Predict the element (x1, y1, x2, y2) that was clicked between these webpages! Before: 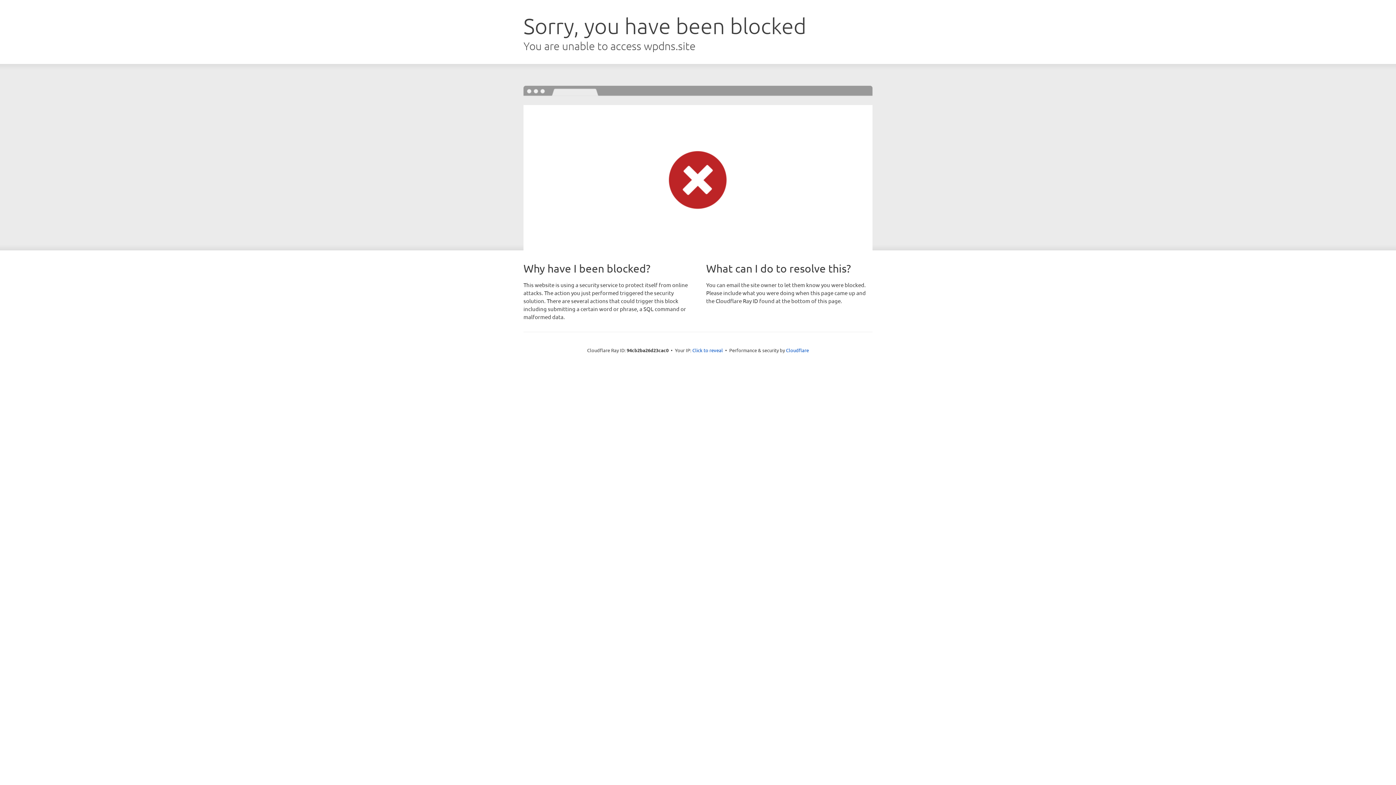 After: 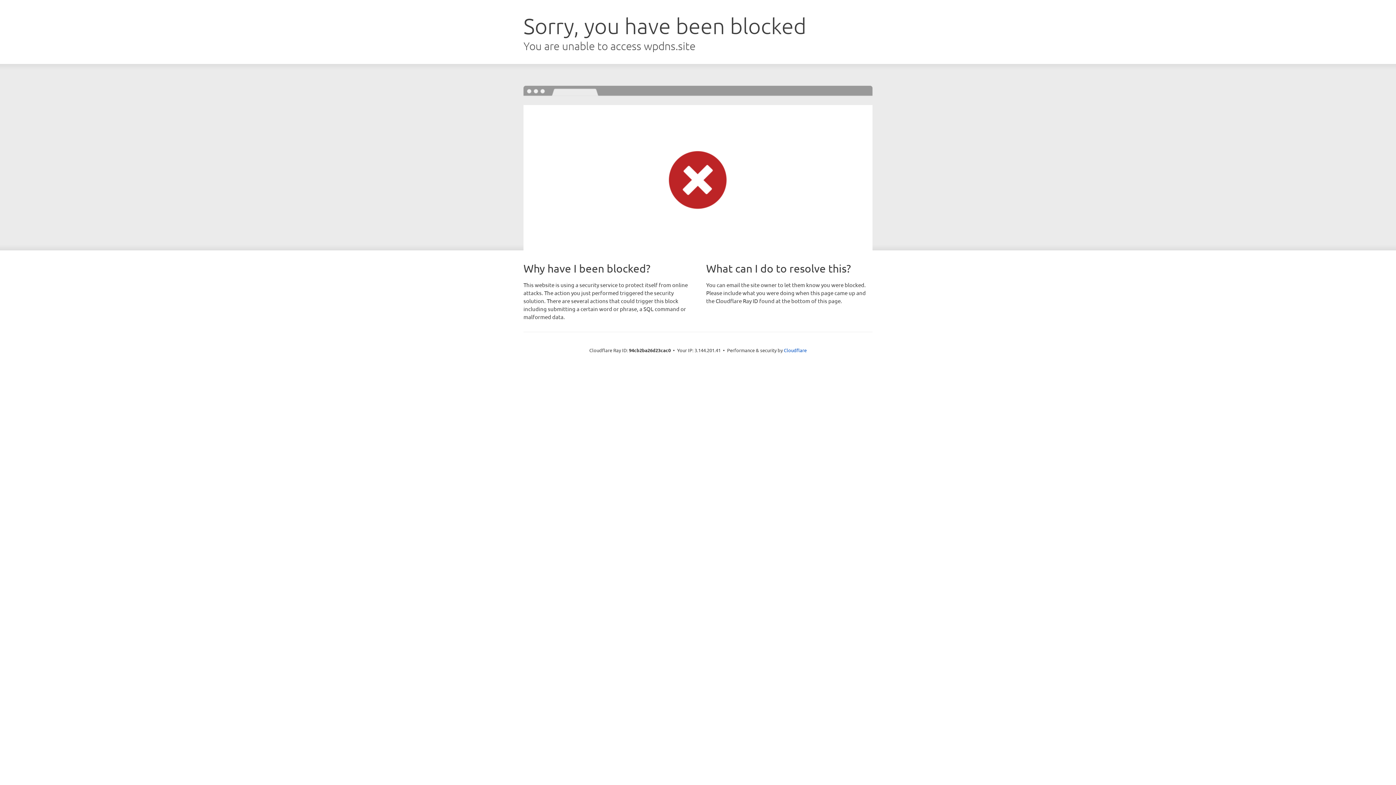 Action: bbox: (692, 346, 723, 353) label: Click to reveal